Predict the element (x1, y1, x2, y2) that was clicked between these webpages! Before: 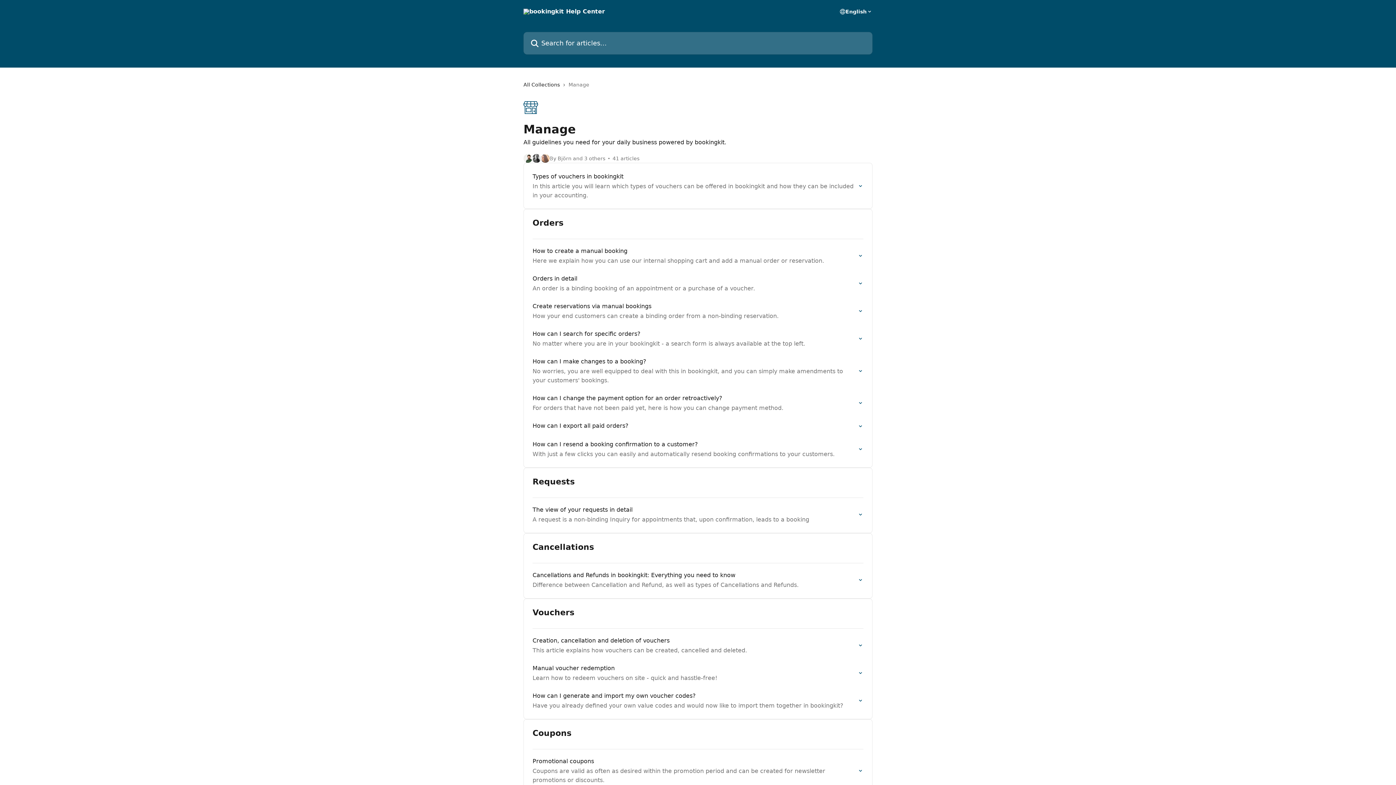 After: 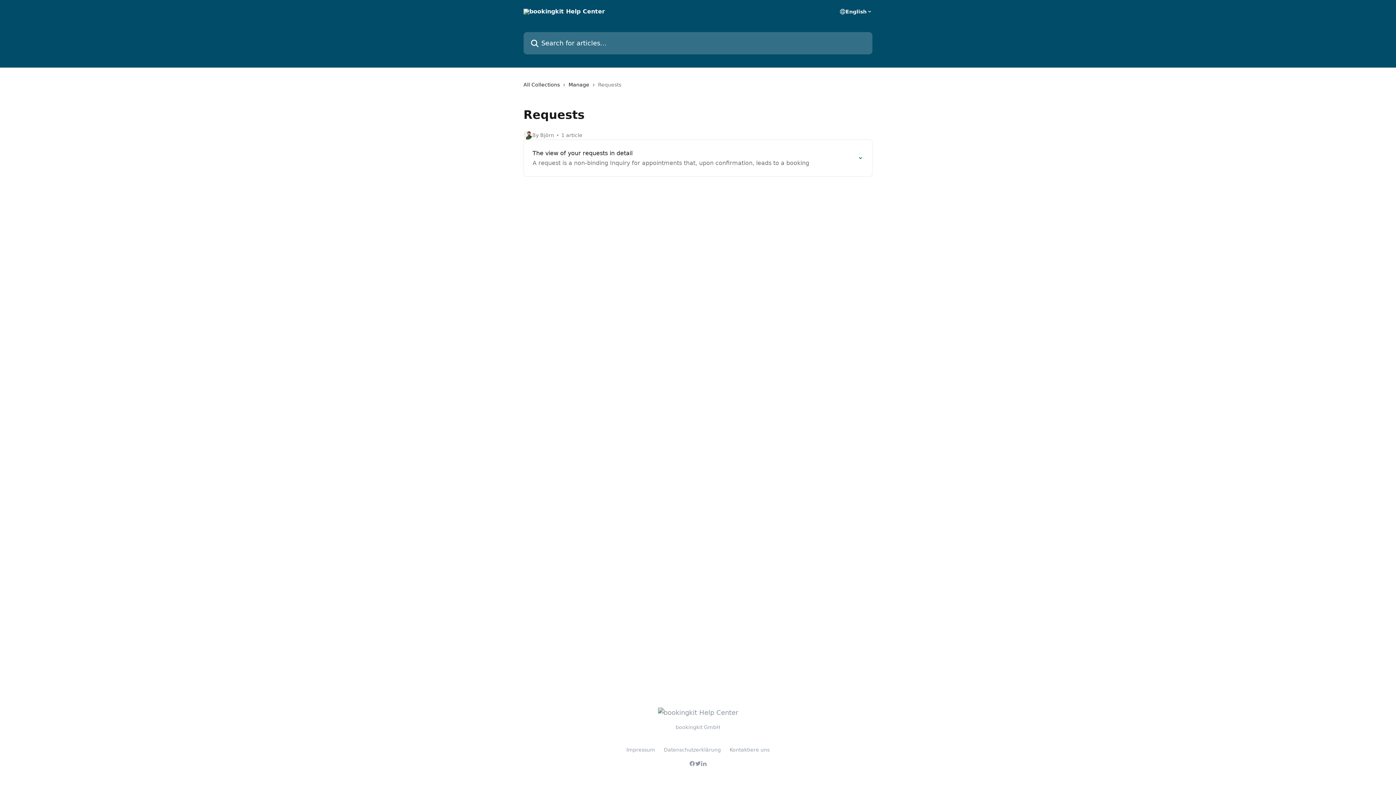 Action: label: Requests bbox: (532, 477, 863, 486)